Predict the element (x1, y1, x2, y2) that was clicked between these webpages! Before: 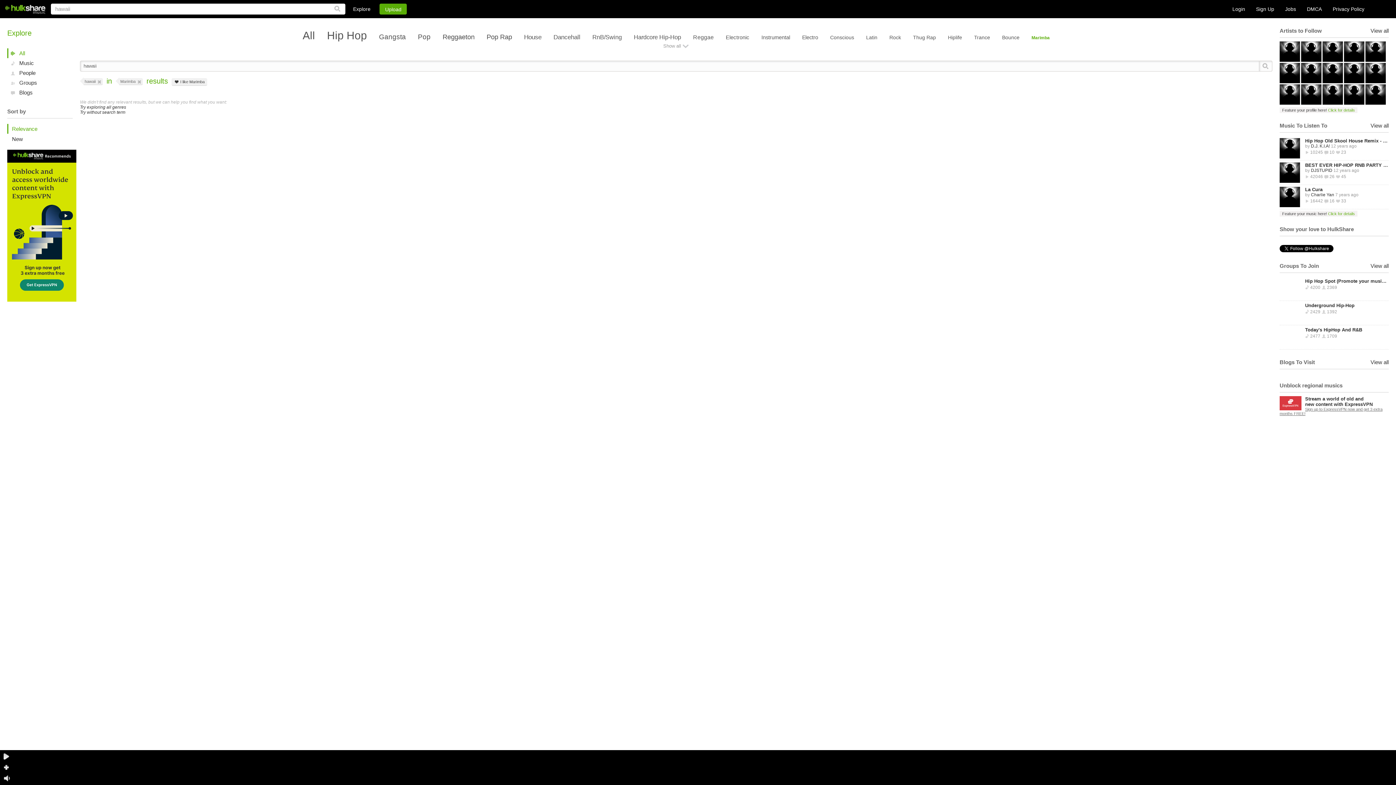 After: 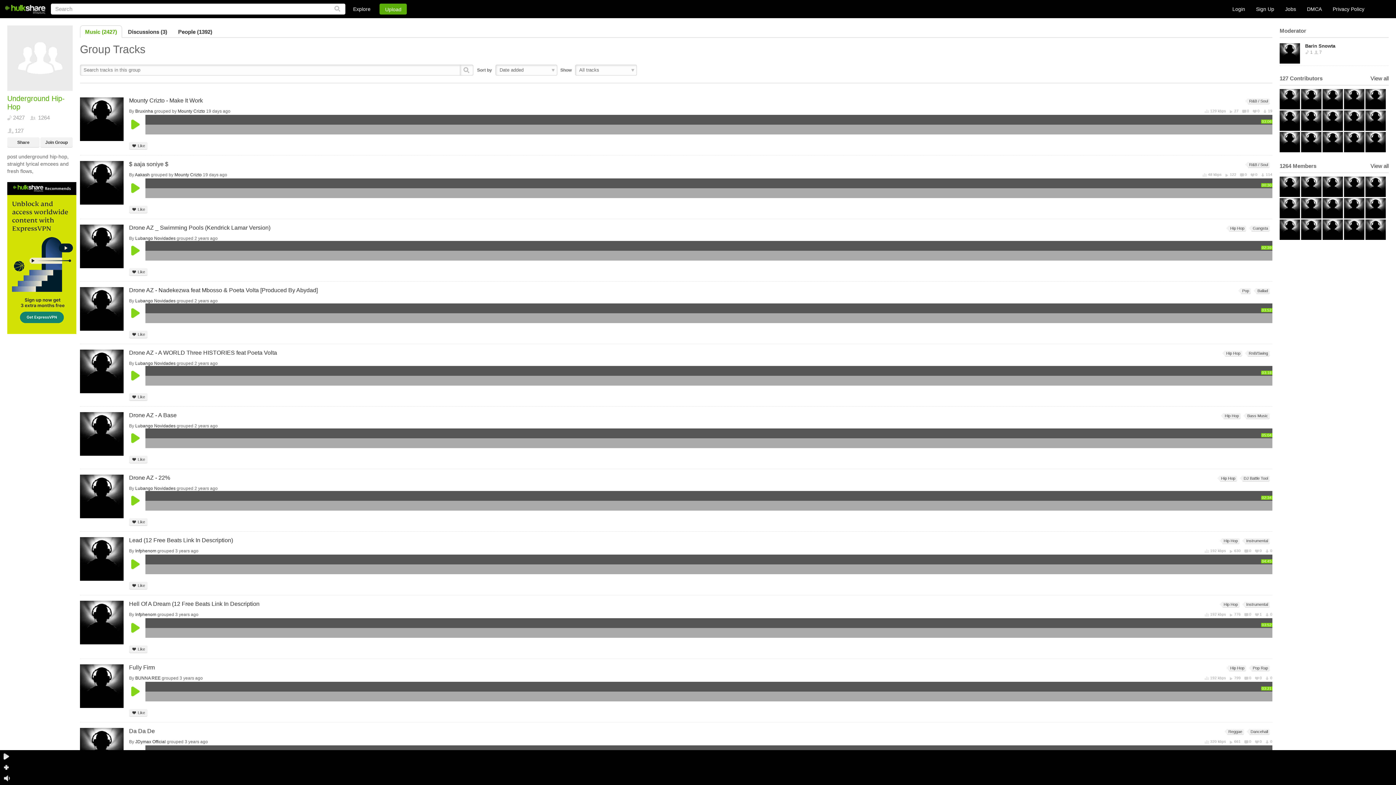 Action: label: Underground Hip-Hop bbox: (1305, 302, 1389, 308)